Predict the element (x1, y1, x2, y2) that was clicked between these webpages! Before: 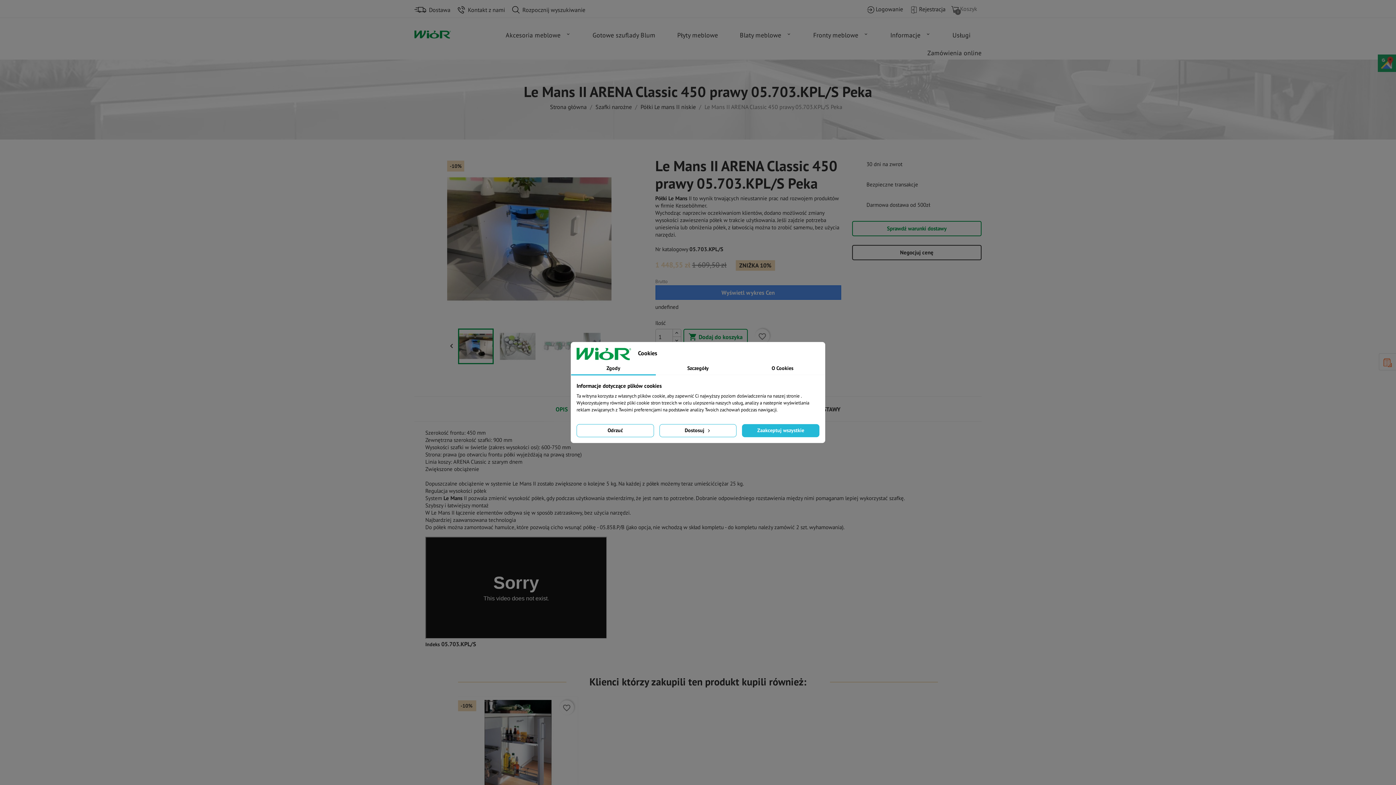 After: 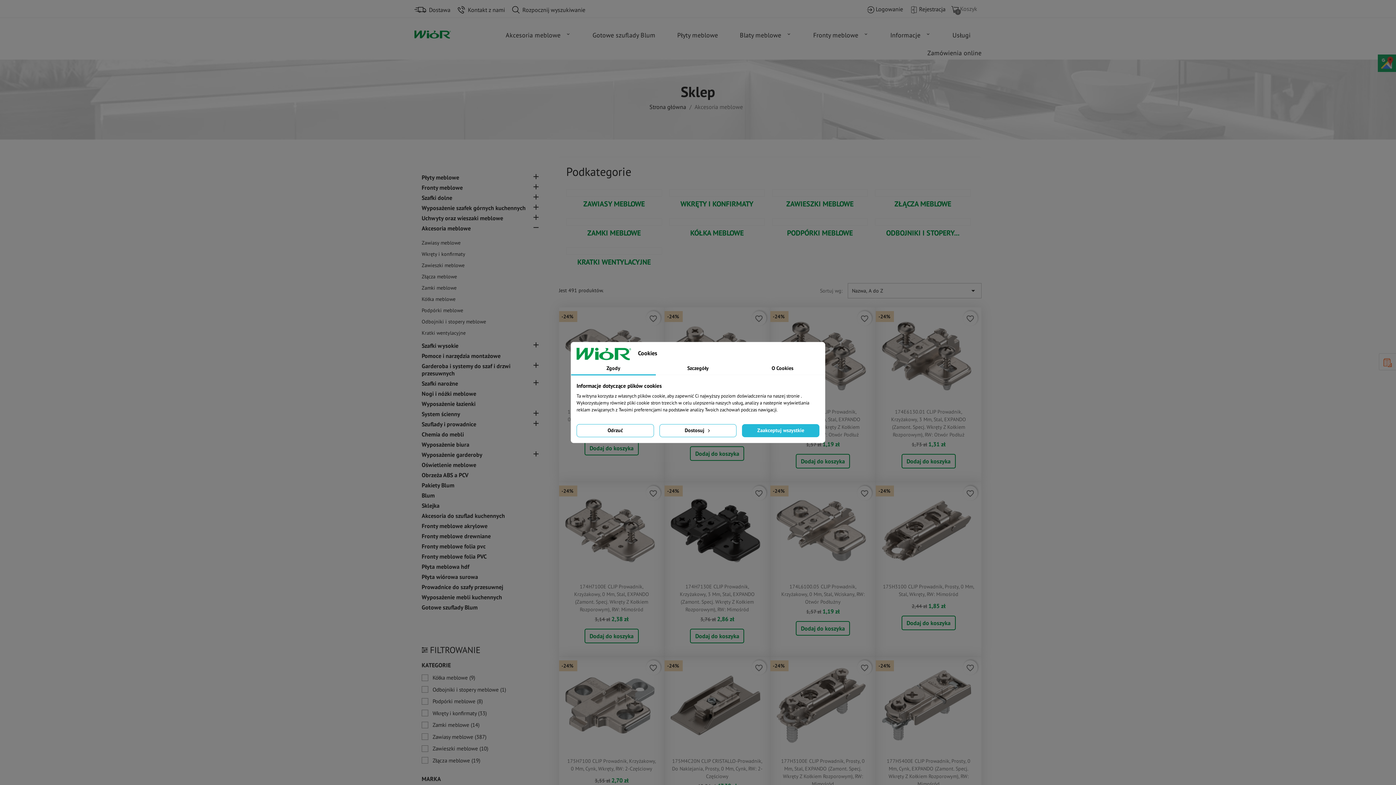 Action: bbox: (505, 24, 570, 44) label: Akcesoria meblowe